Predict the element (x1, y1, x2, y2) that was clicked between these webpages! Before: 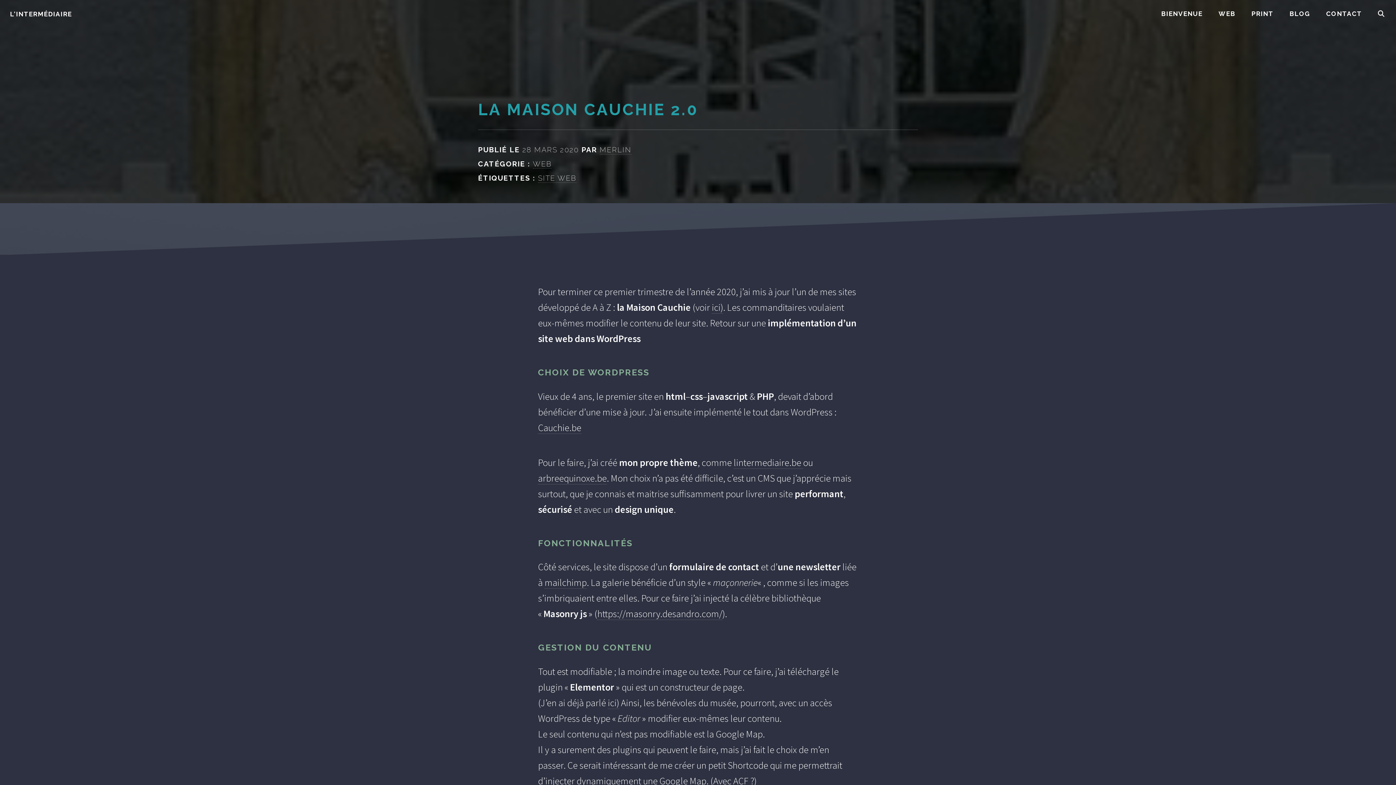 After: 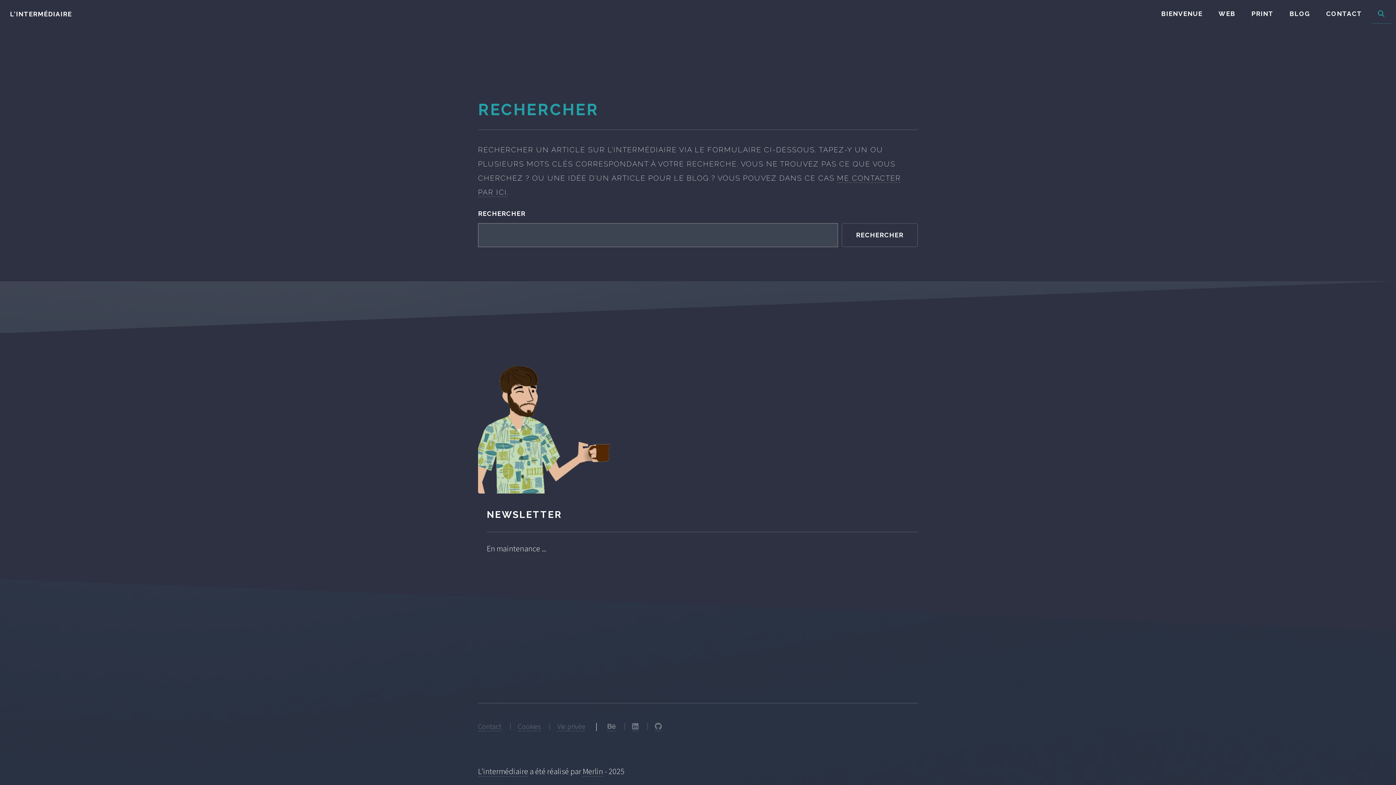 Action: bbox: (1371, 4, 1391, 23)